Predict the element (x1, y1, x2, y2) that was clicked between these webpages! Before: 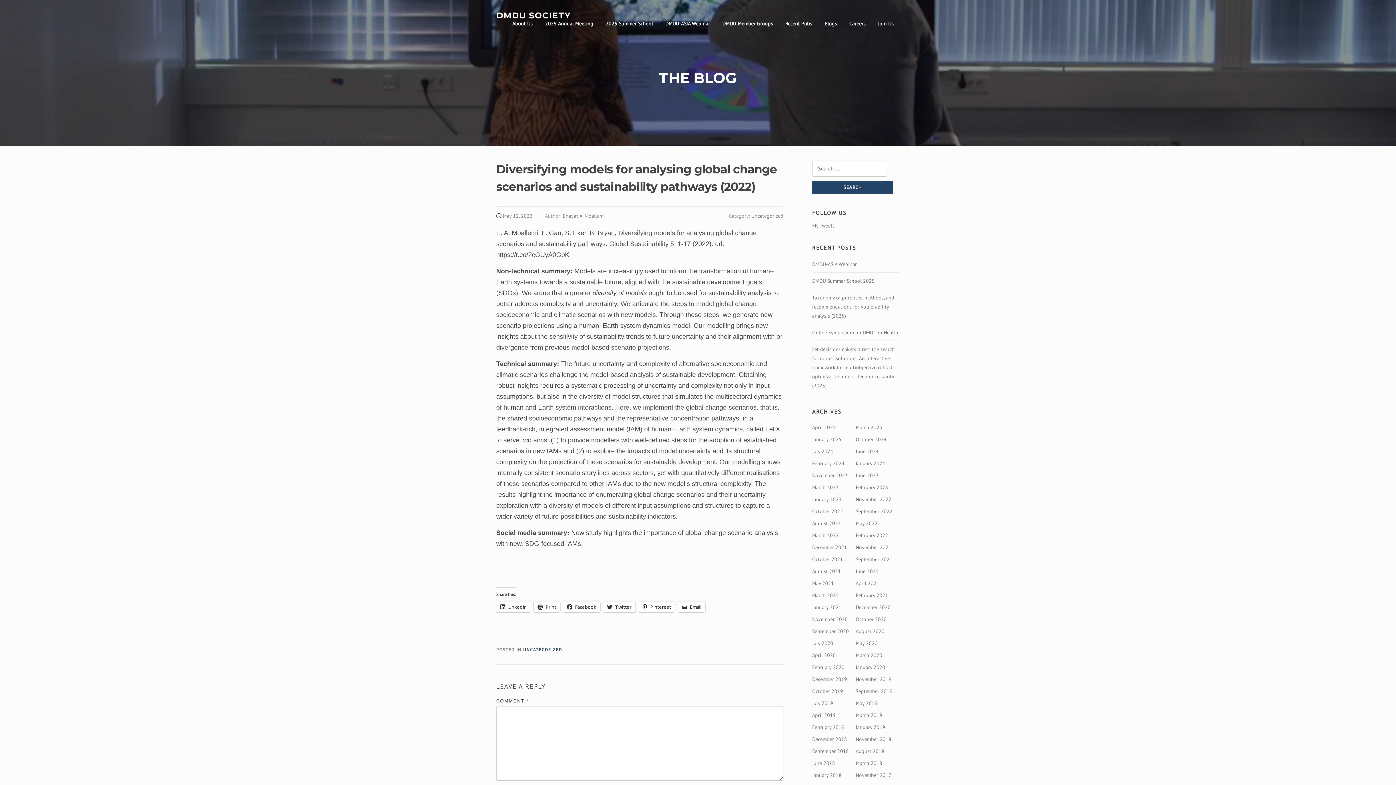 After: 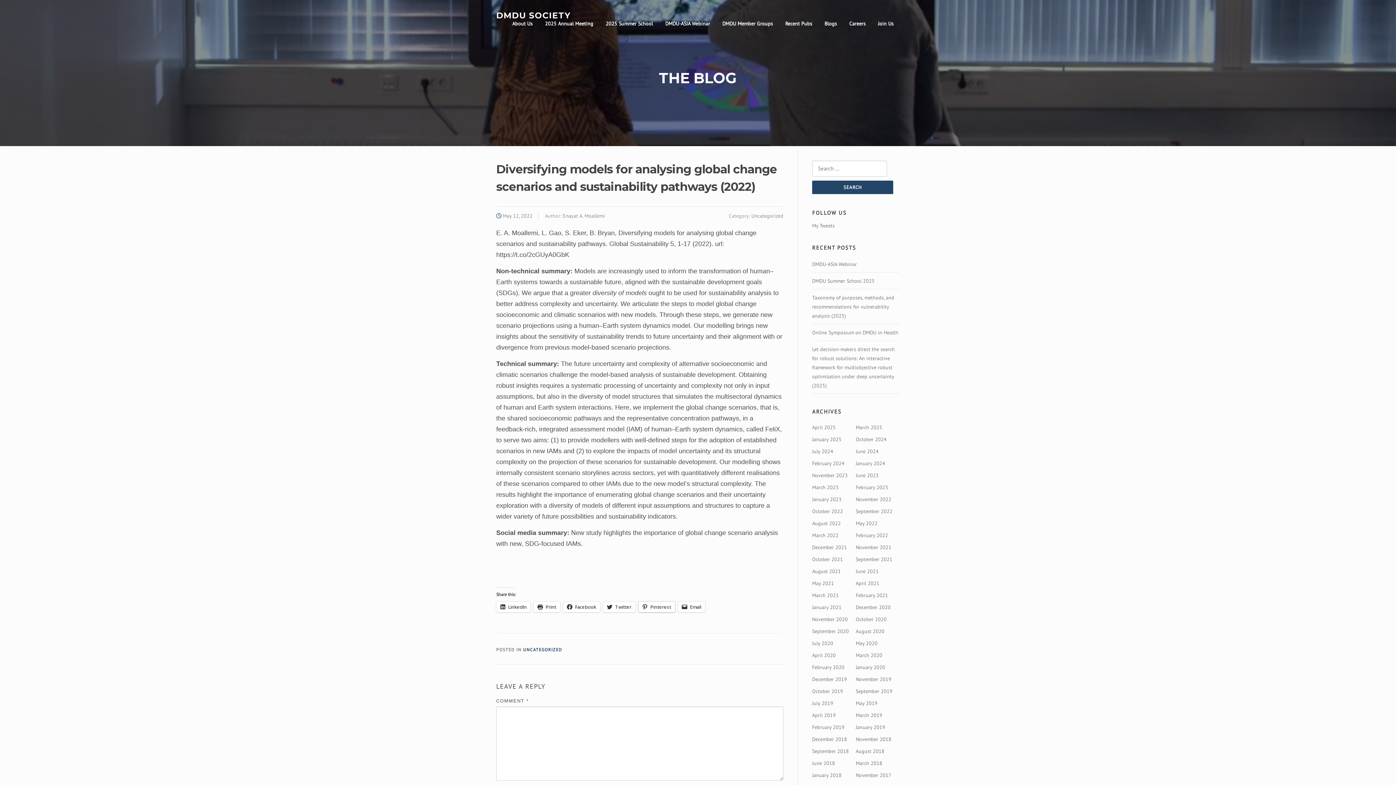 Action: label: Pinterest bbox: (638, 601, 675, 612)